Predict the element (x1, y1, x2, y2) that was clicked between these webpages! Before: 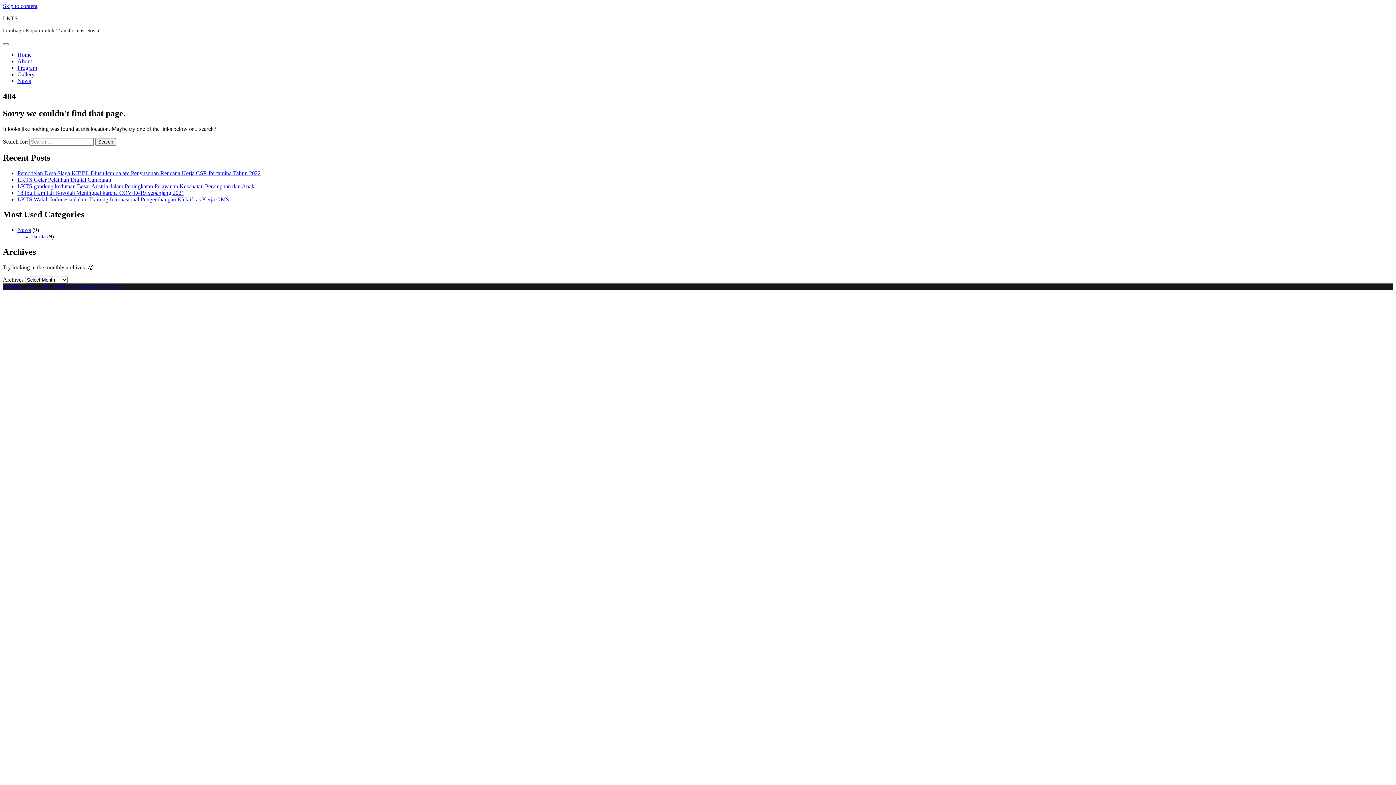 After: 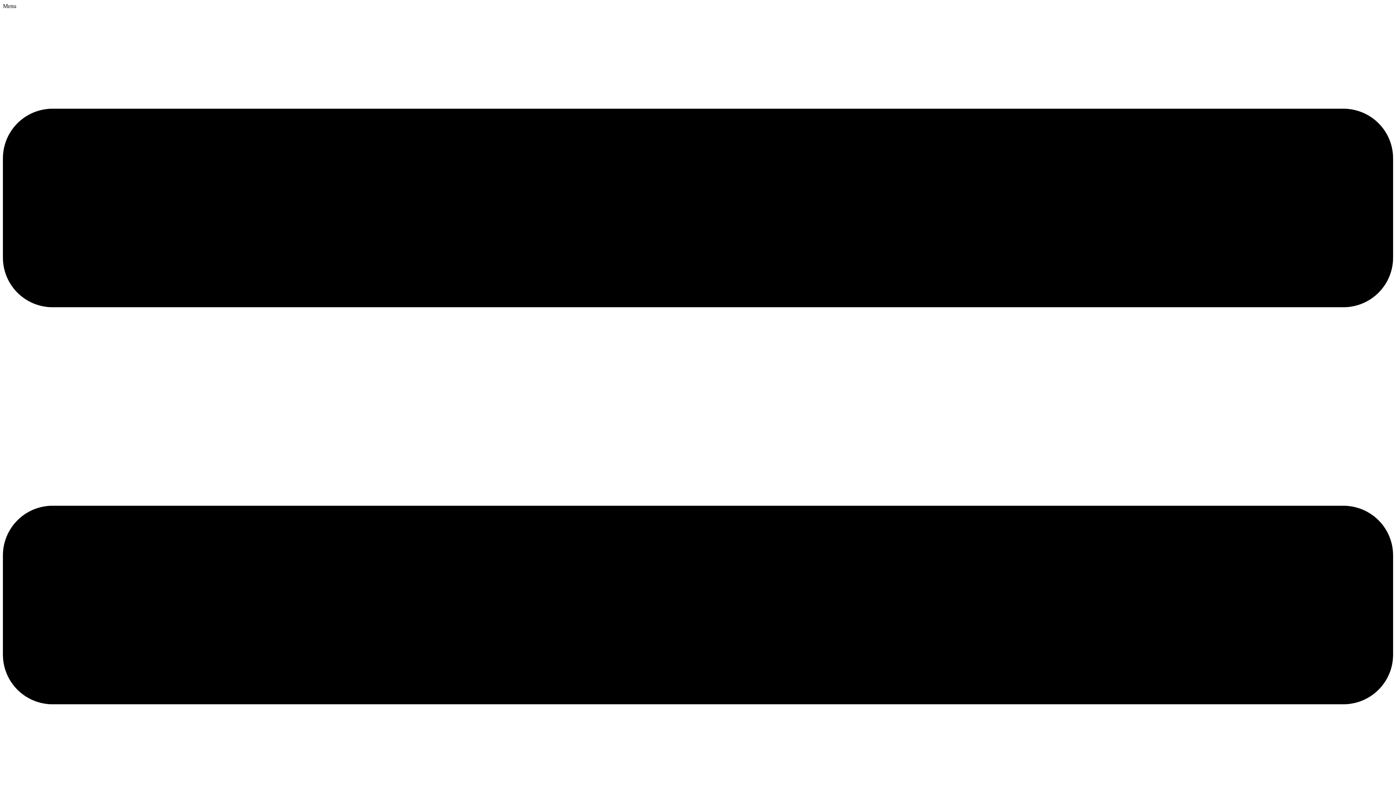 Action: bbox: (17, 64, 37, 70) label: Program